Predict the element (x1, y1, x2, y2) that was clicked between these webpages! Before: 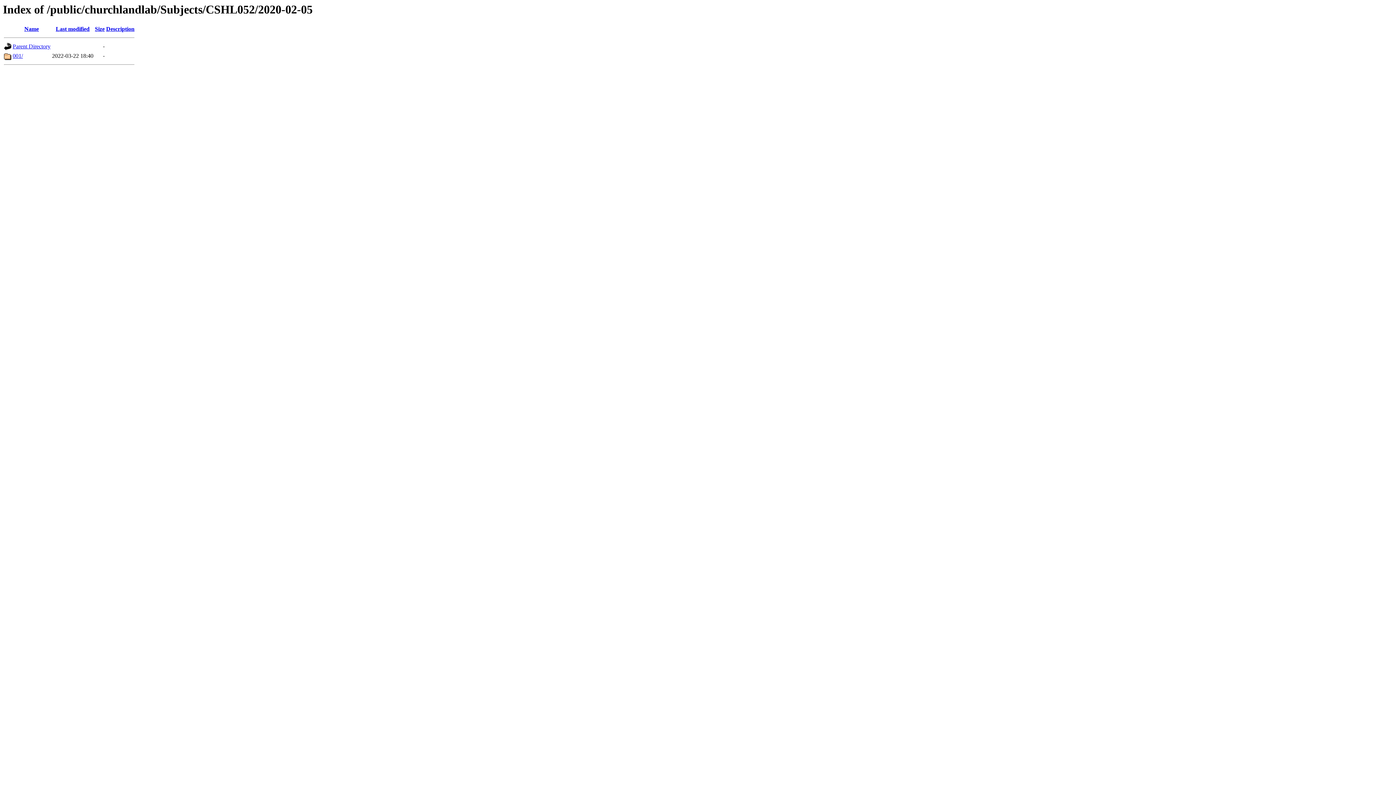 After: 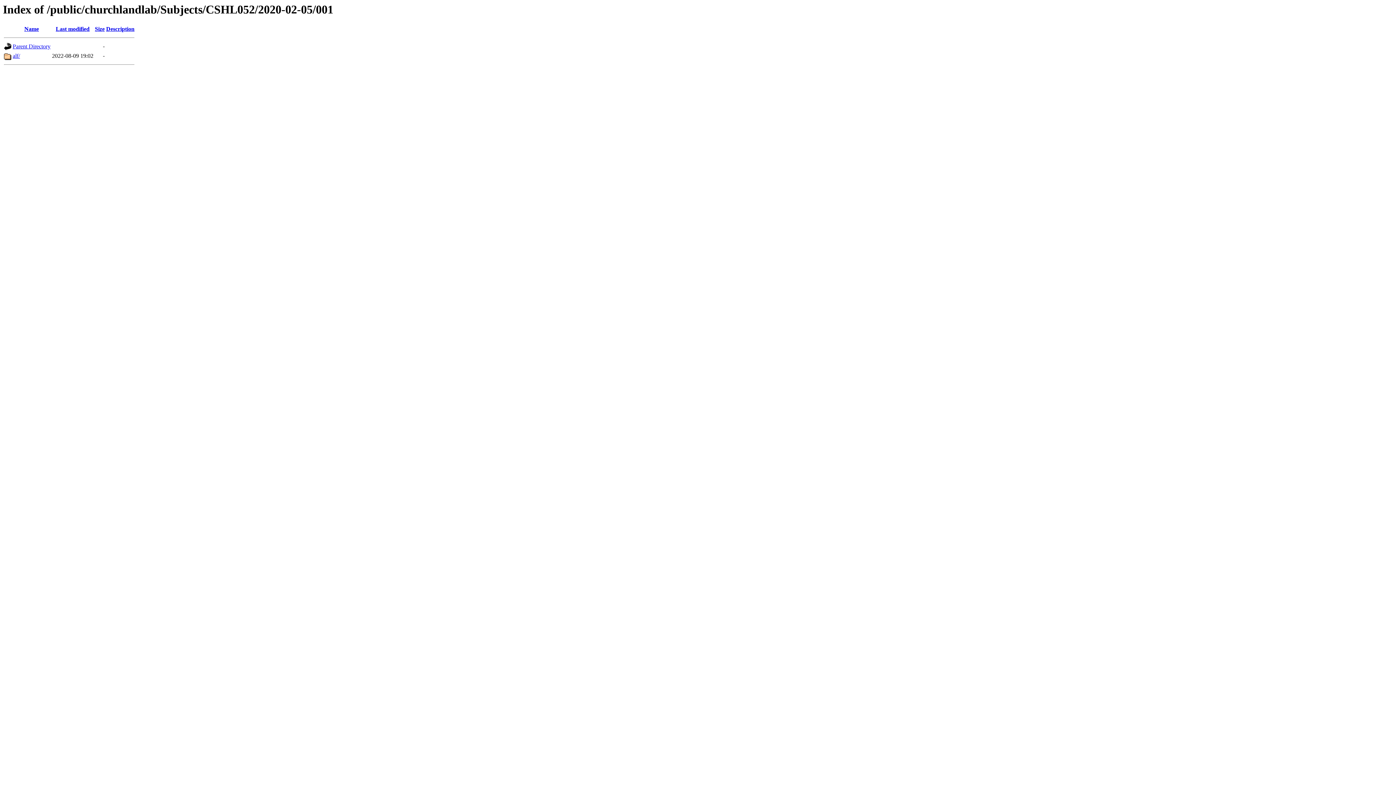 Action: bbox: (12, 52, 22, 59) label: 001/